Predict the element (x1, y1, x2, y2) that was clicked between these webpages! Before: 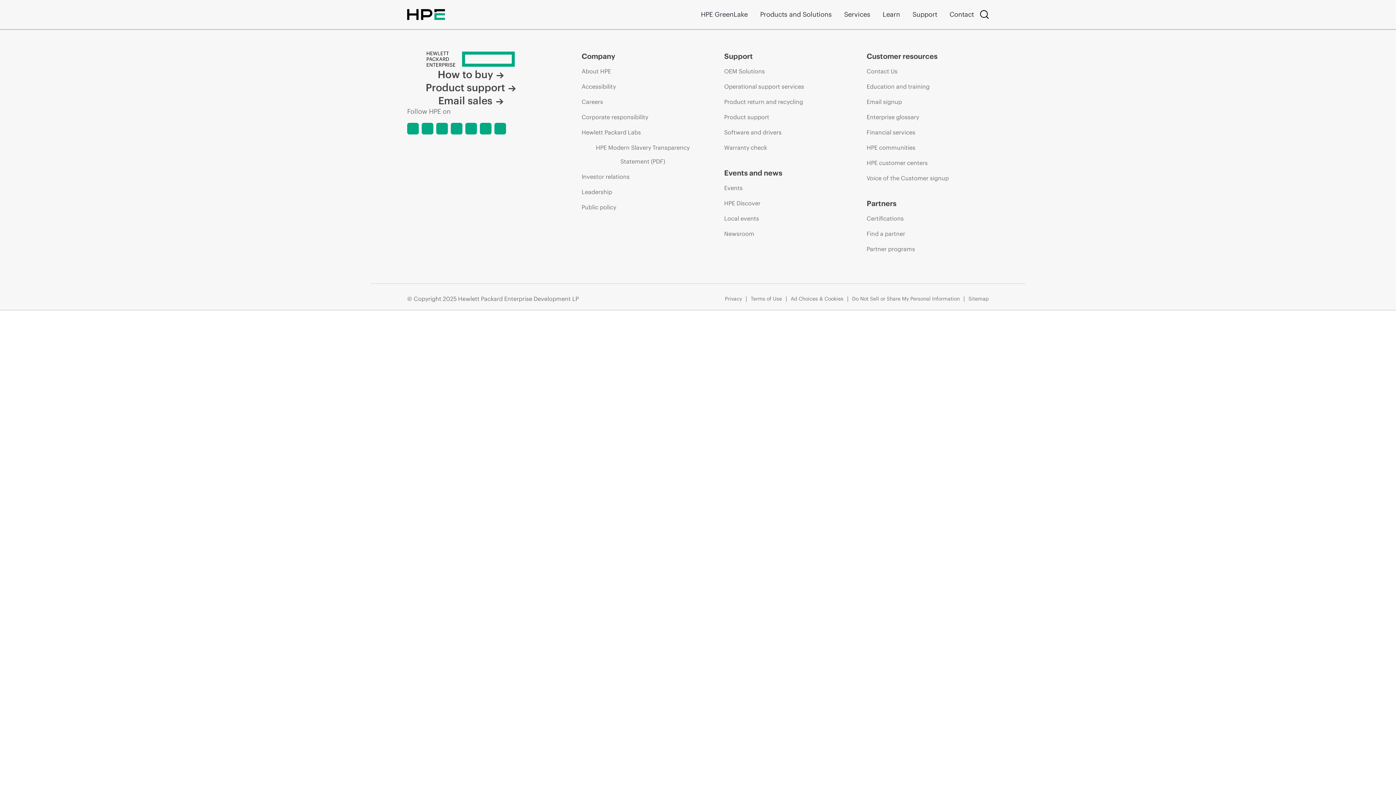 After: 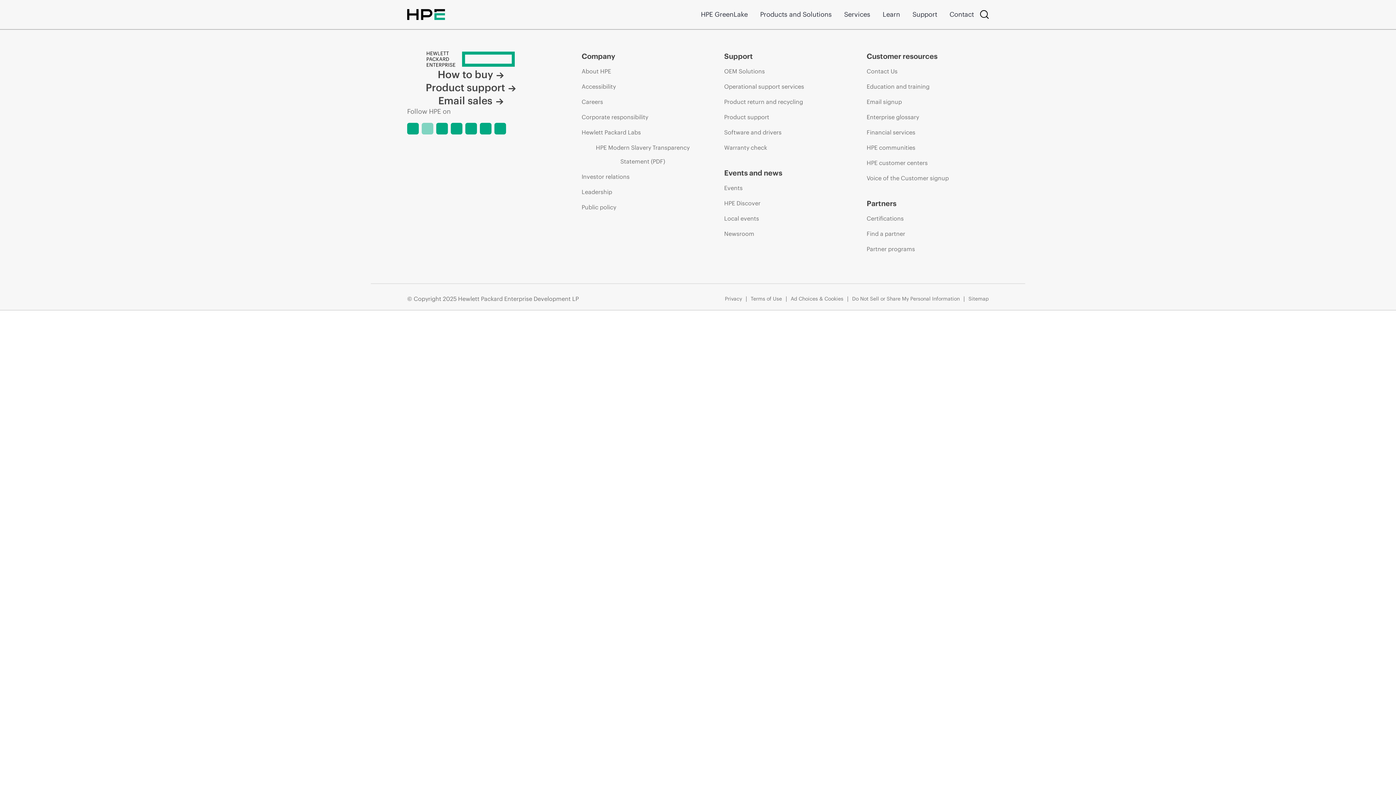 Action: bbox: (421, 122, 433, 134)